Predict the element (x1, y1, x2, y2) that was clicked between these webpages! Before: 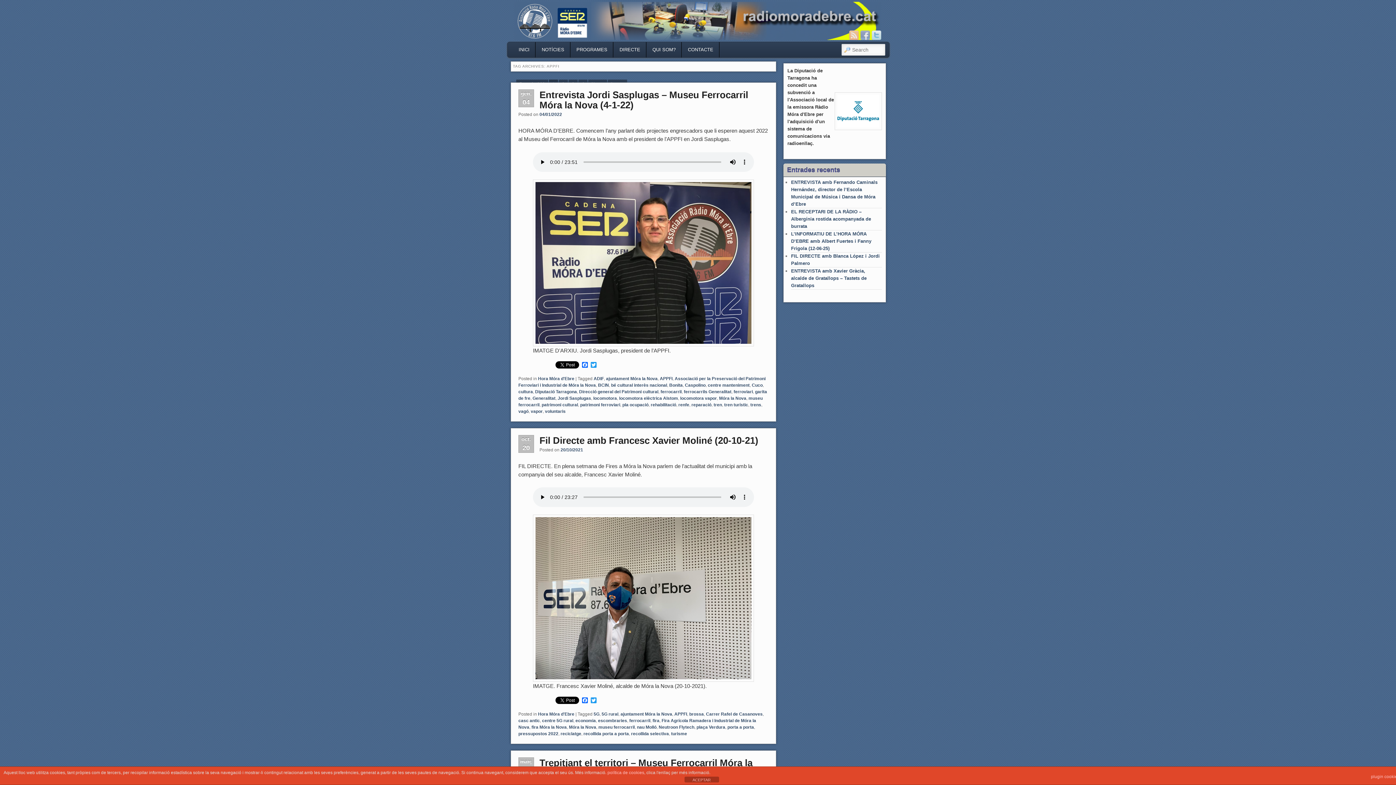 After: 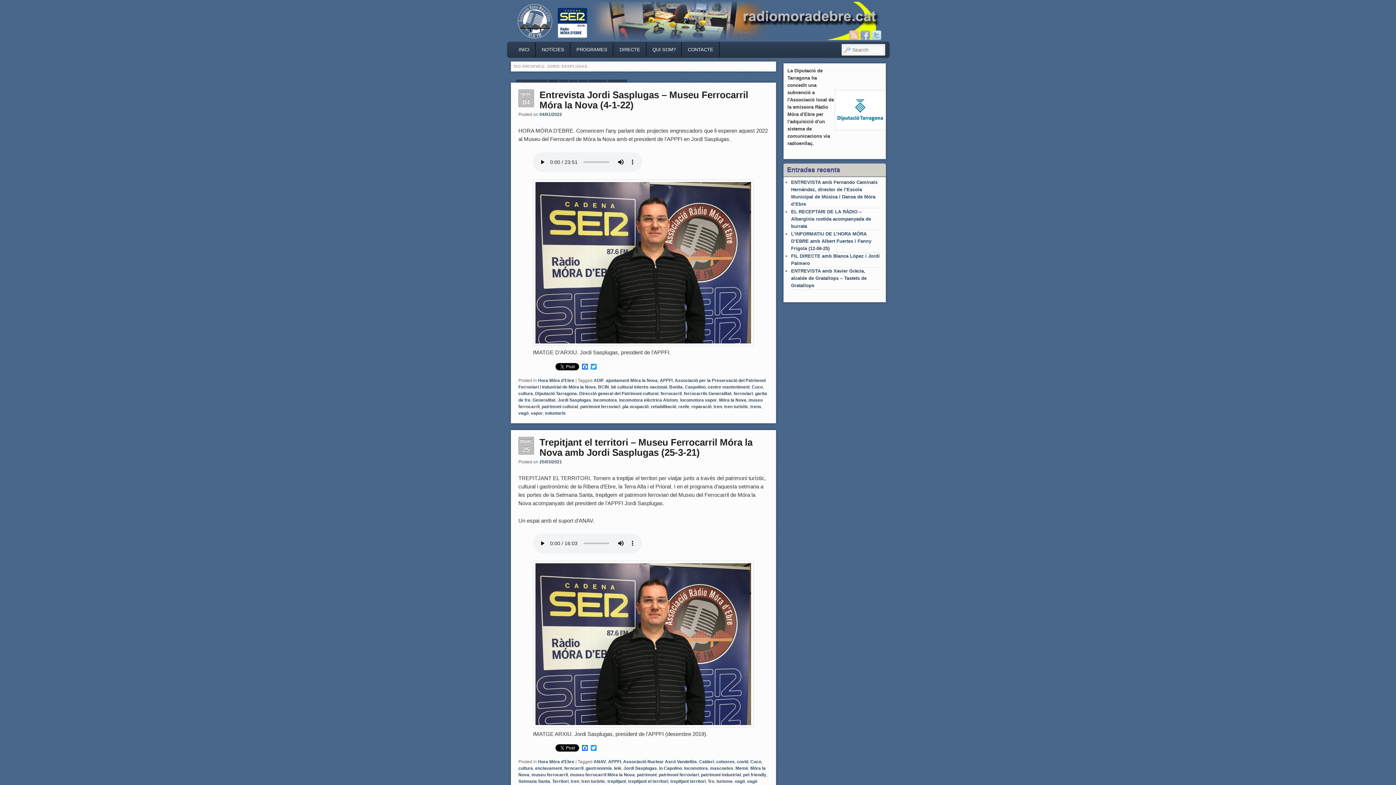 Action: label: Jordi Sasplugas bbox: (557, 395, 591, 401)